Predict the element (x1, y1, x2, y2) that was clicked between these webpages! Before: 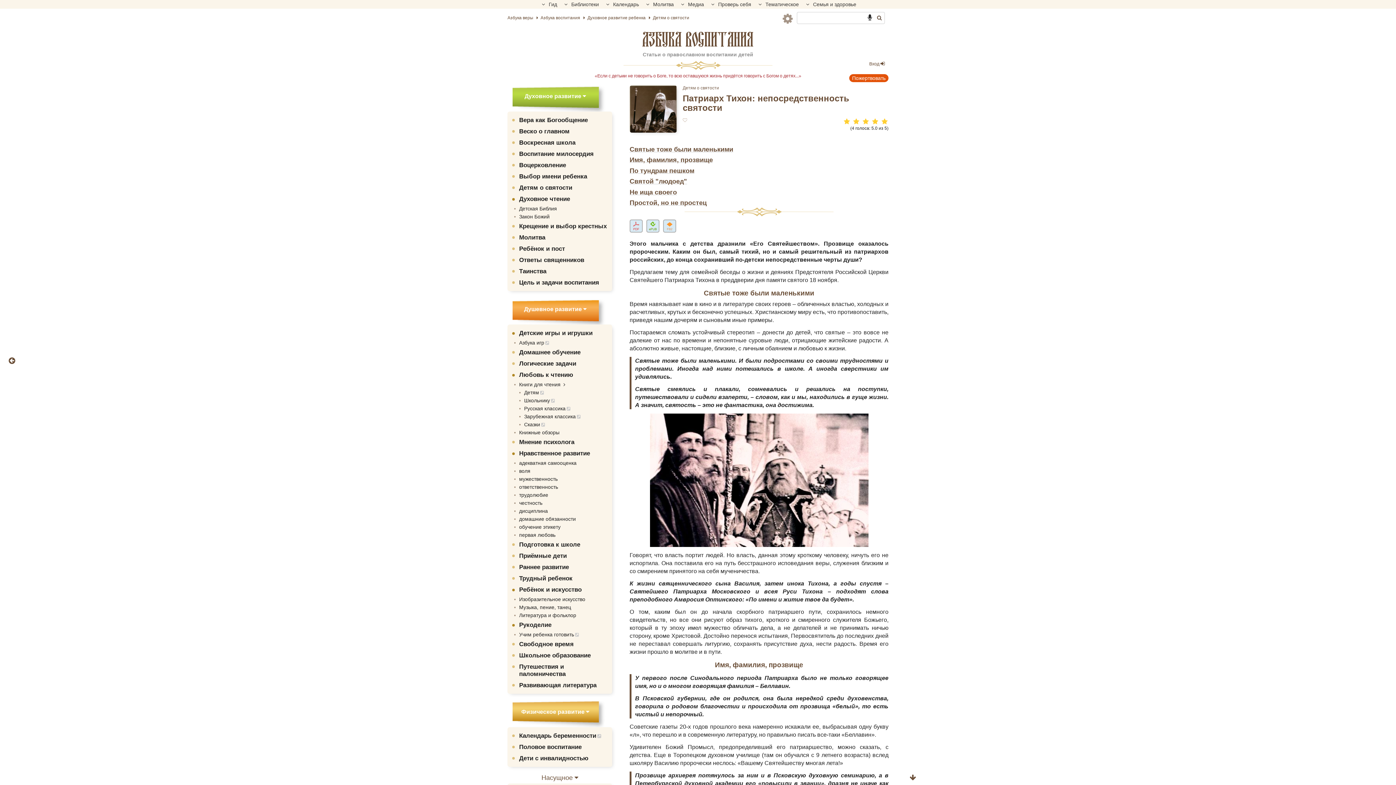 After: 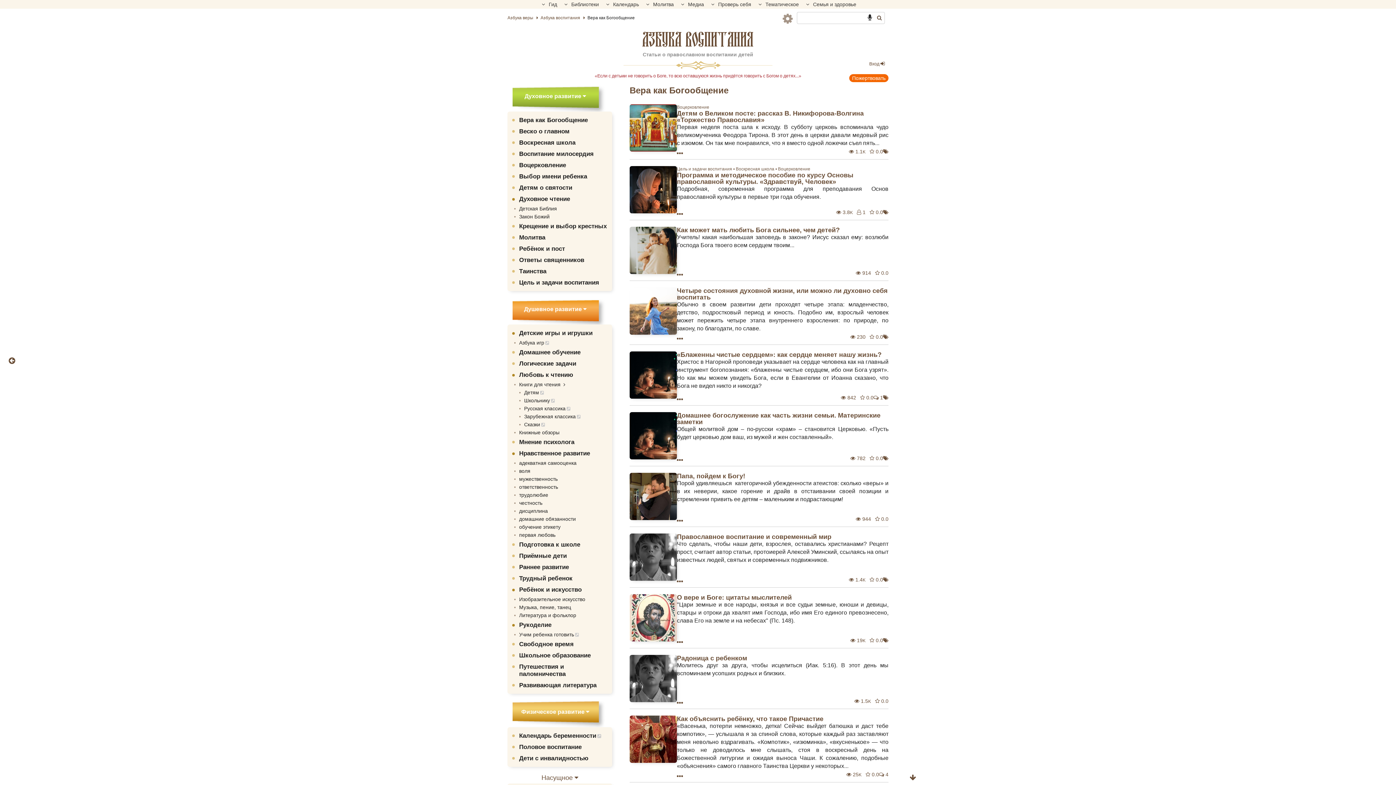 Action: label: Вера как Богообщение bbox: (510, 114, 609, 125)